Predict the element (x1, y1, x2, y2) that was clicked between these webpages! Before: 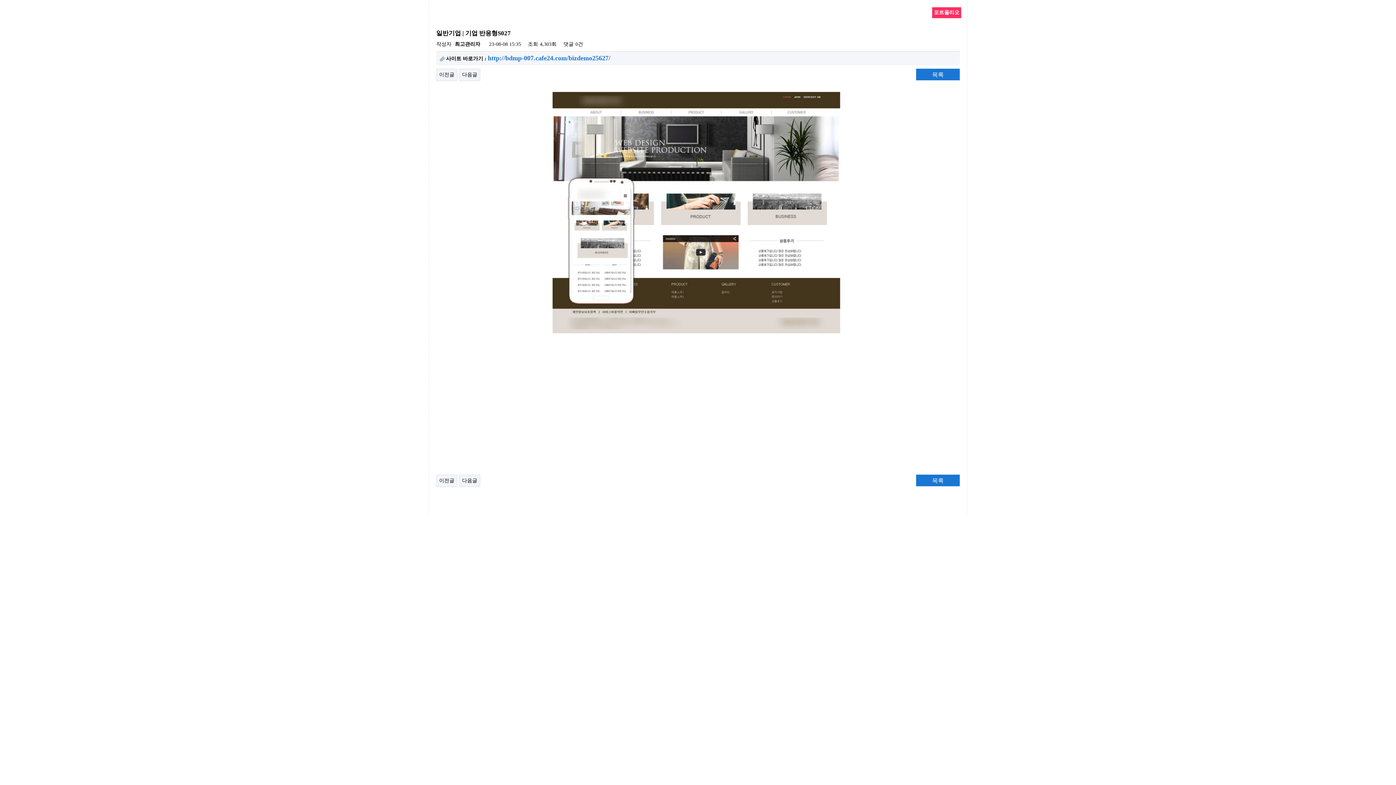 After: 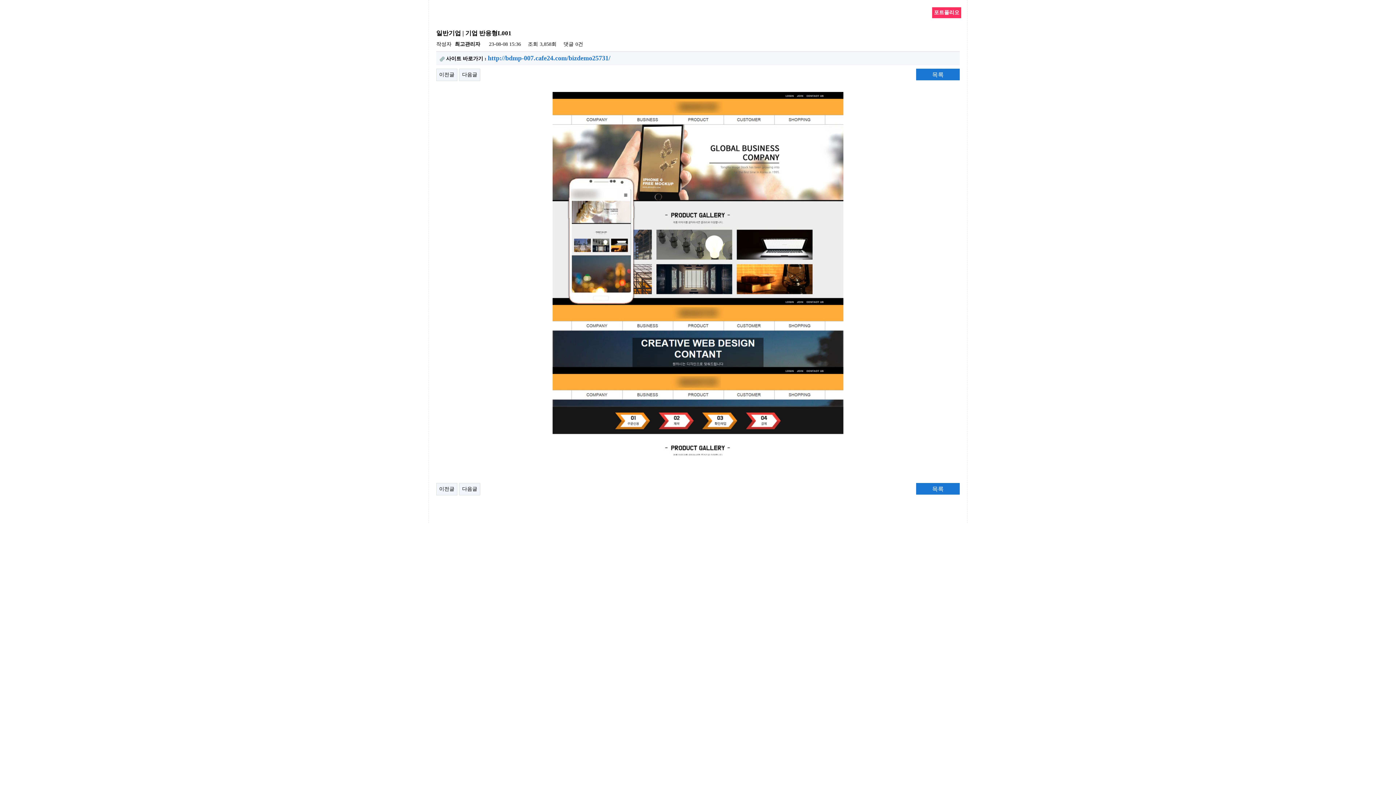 Action: label: 다음글 bbox: (459, 474, 480, 487)